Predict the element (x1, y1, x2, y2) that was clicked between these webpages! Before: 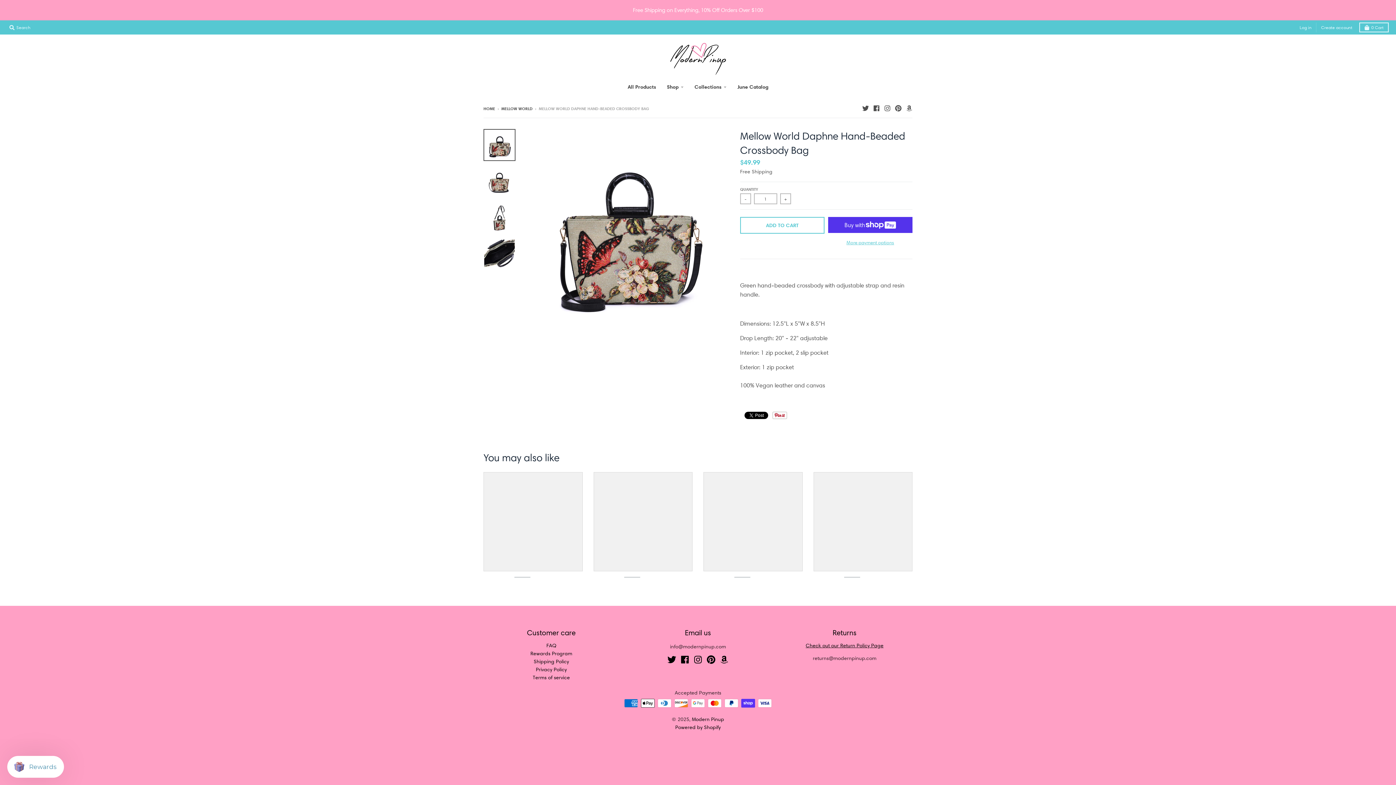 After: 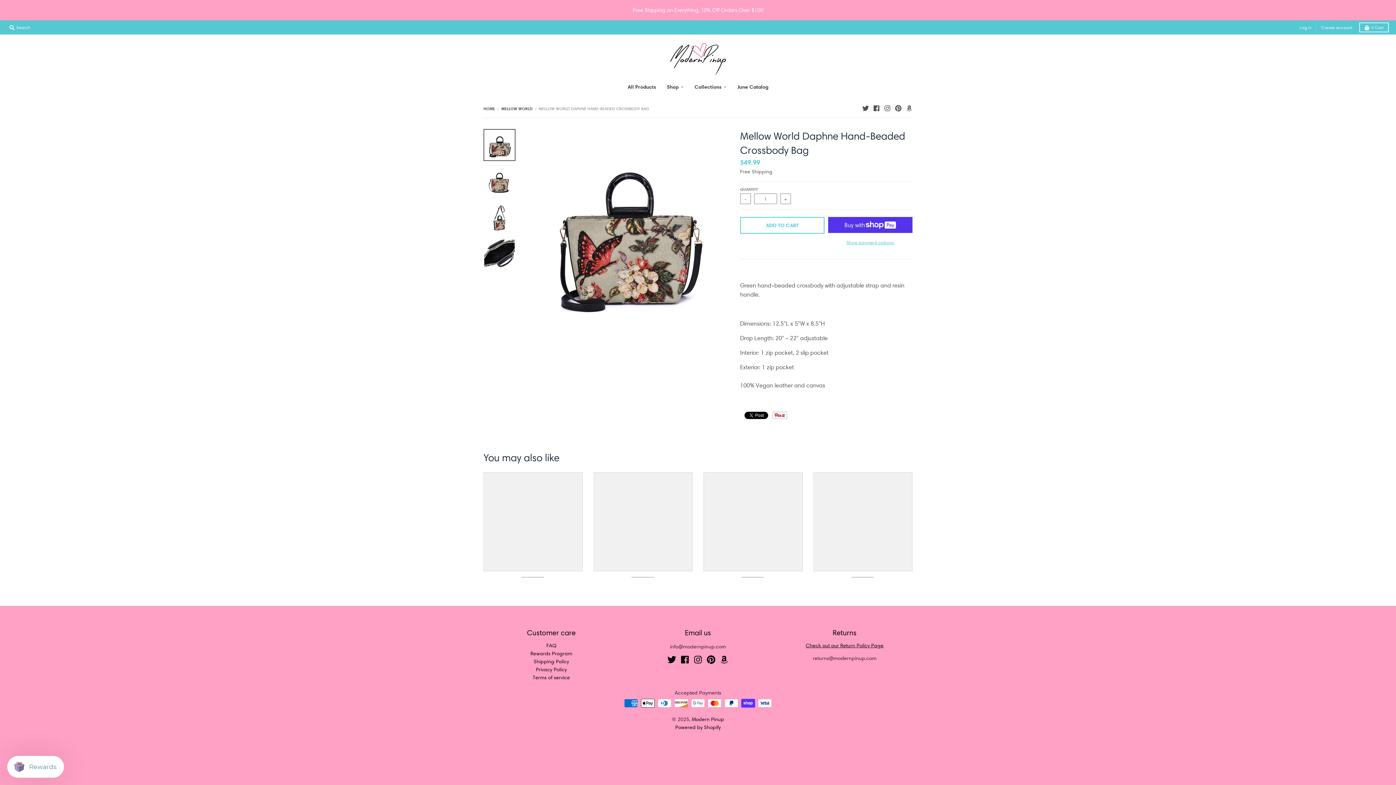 Action: bbox: (703, 472, 802, 571)